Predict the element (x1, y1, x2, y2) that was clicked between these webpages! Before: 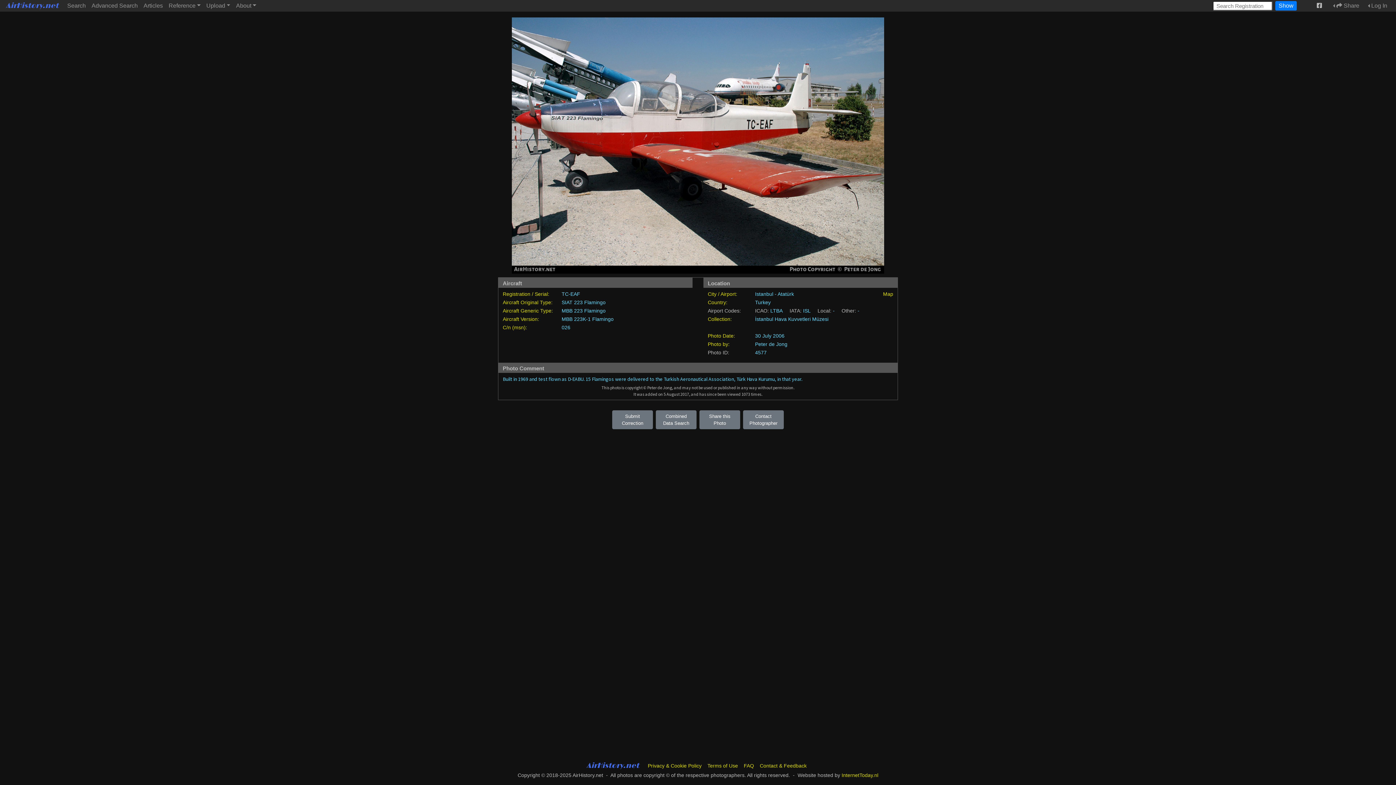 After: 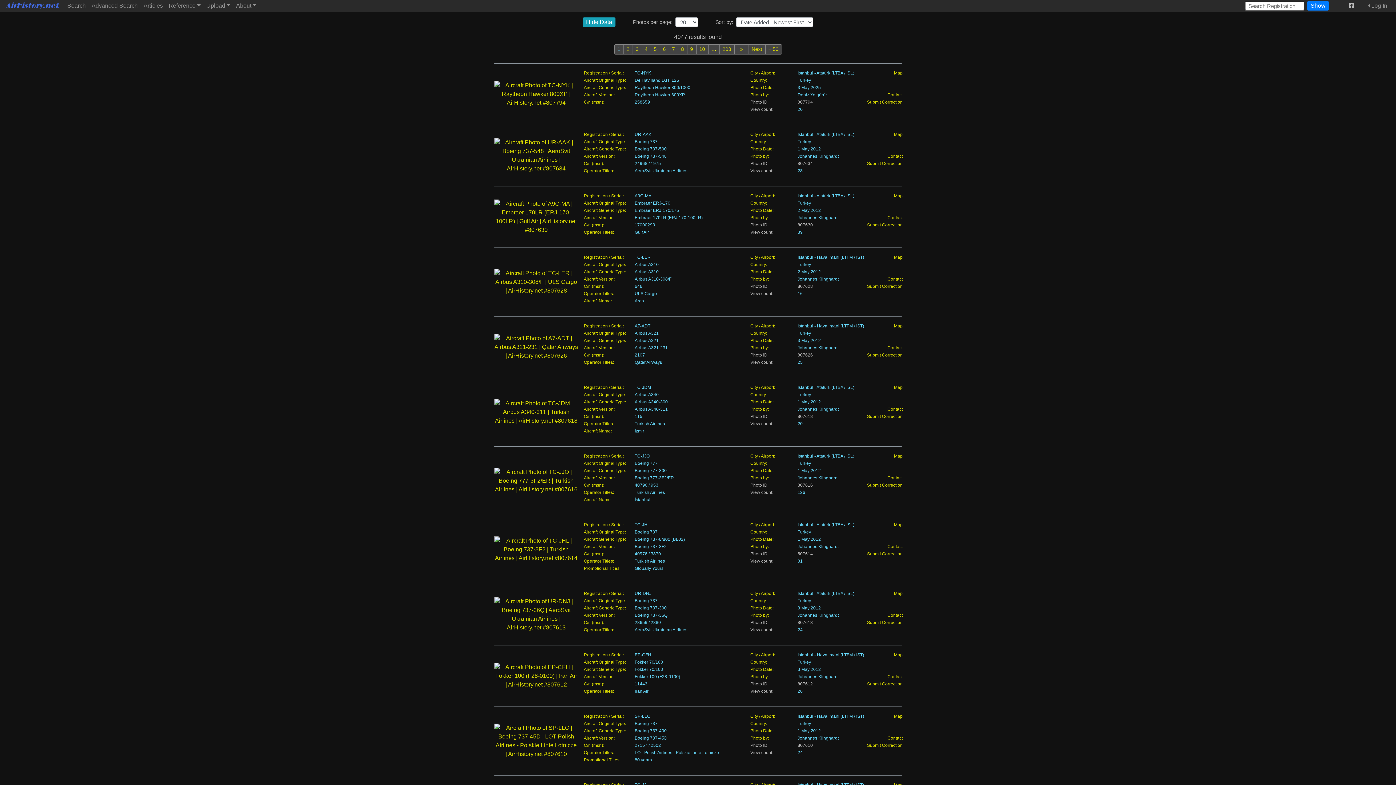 Action: label: Country: bbox: (708, 299, 727, 305)